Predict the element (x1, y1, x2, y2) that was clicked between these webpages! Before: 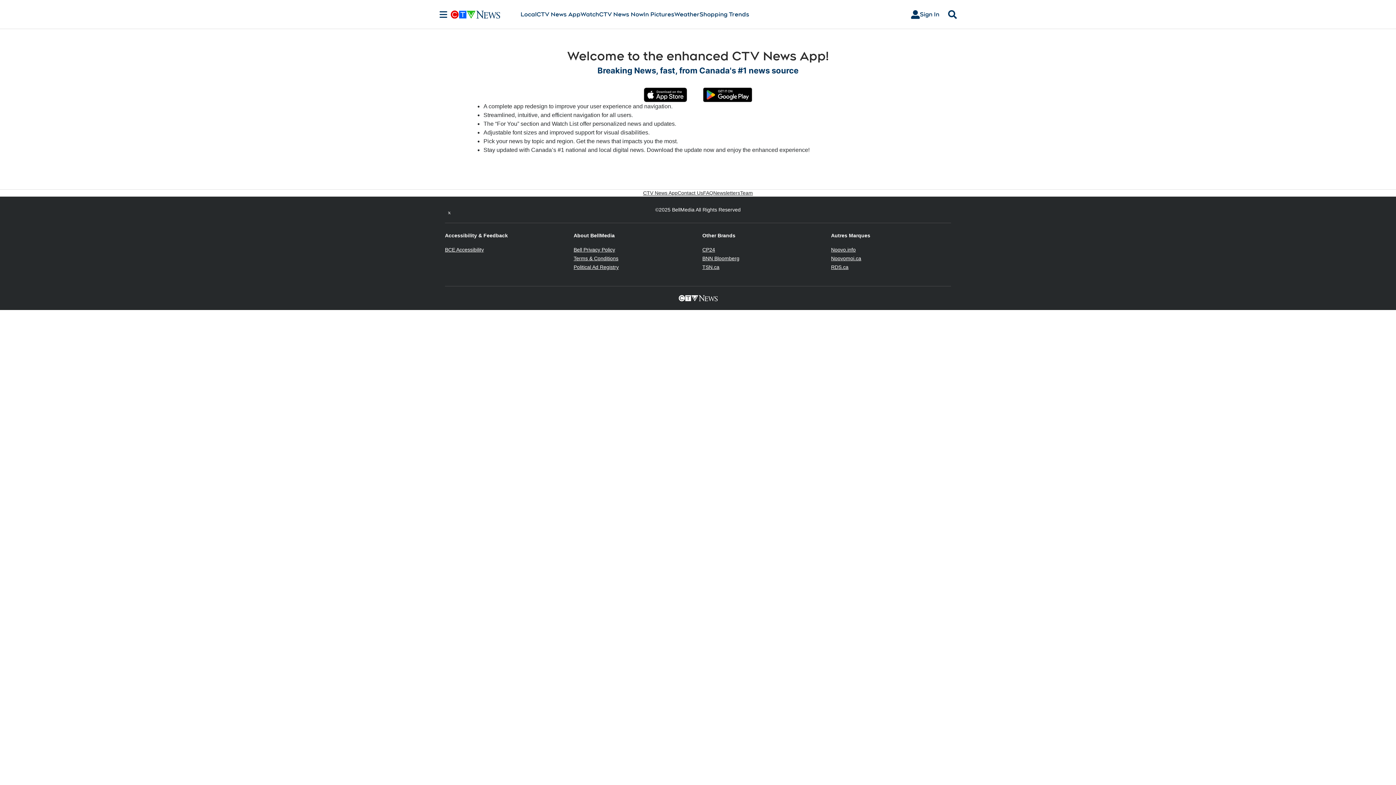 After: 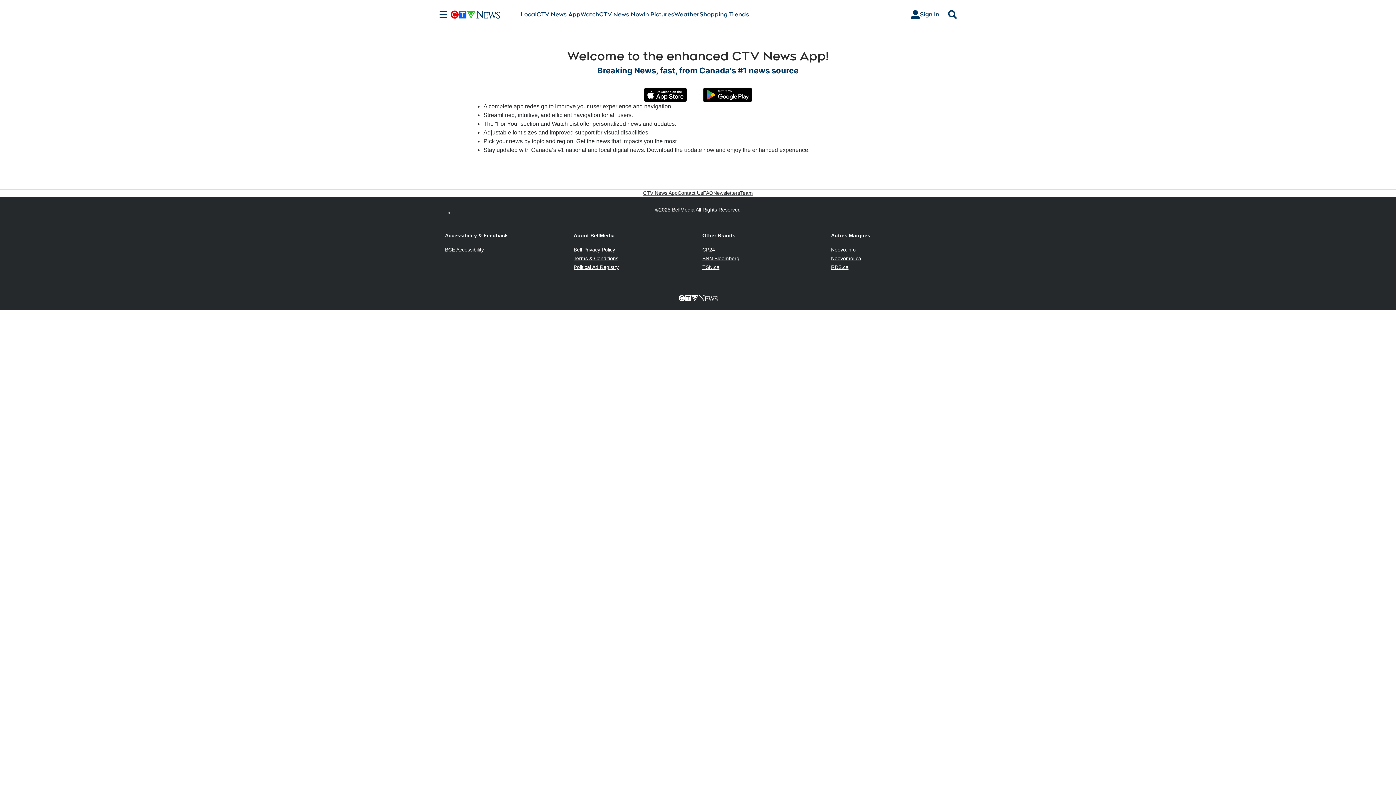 Action: bbox: (445, 205, 453, 214) label: Twitter feed